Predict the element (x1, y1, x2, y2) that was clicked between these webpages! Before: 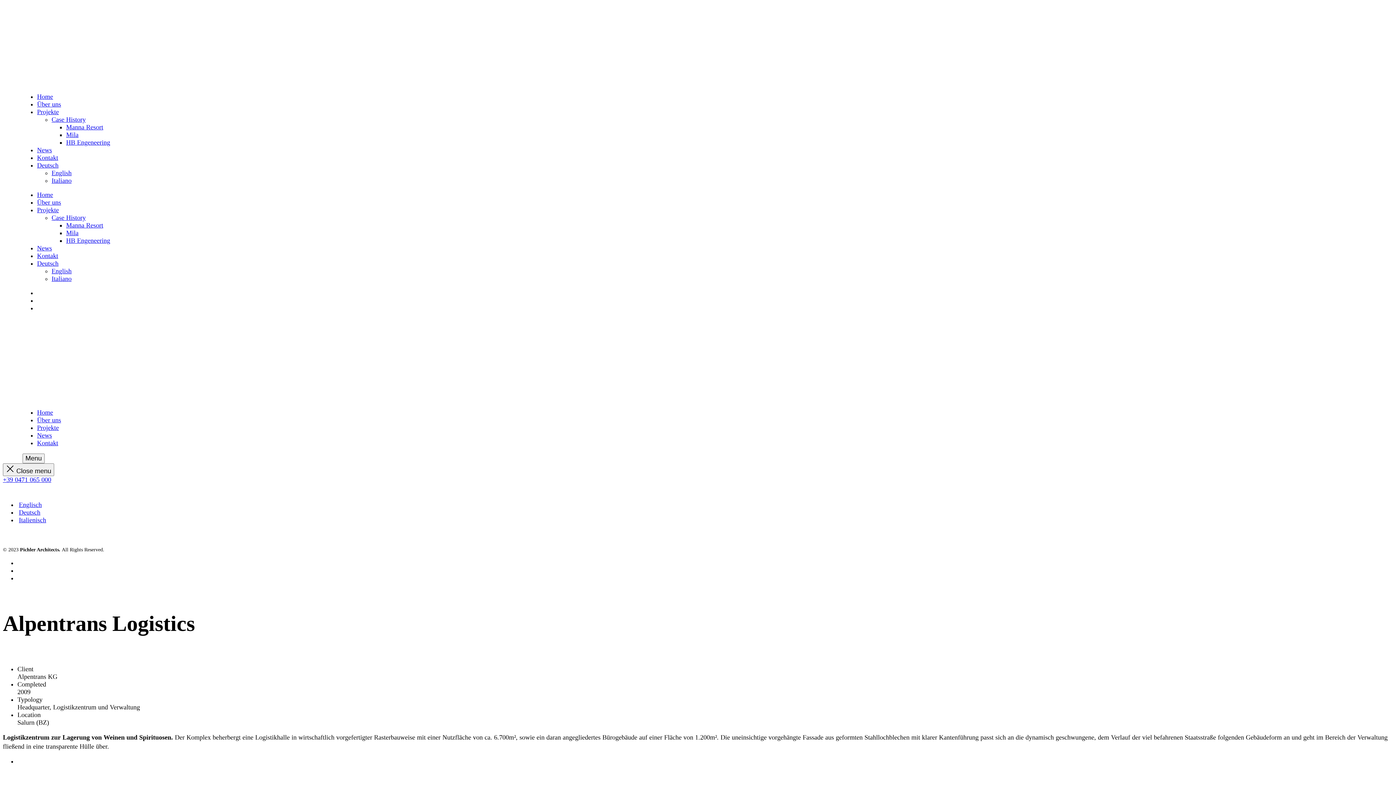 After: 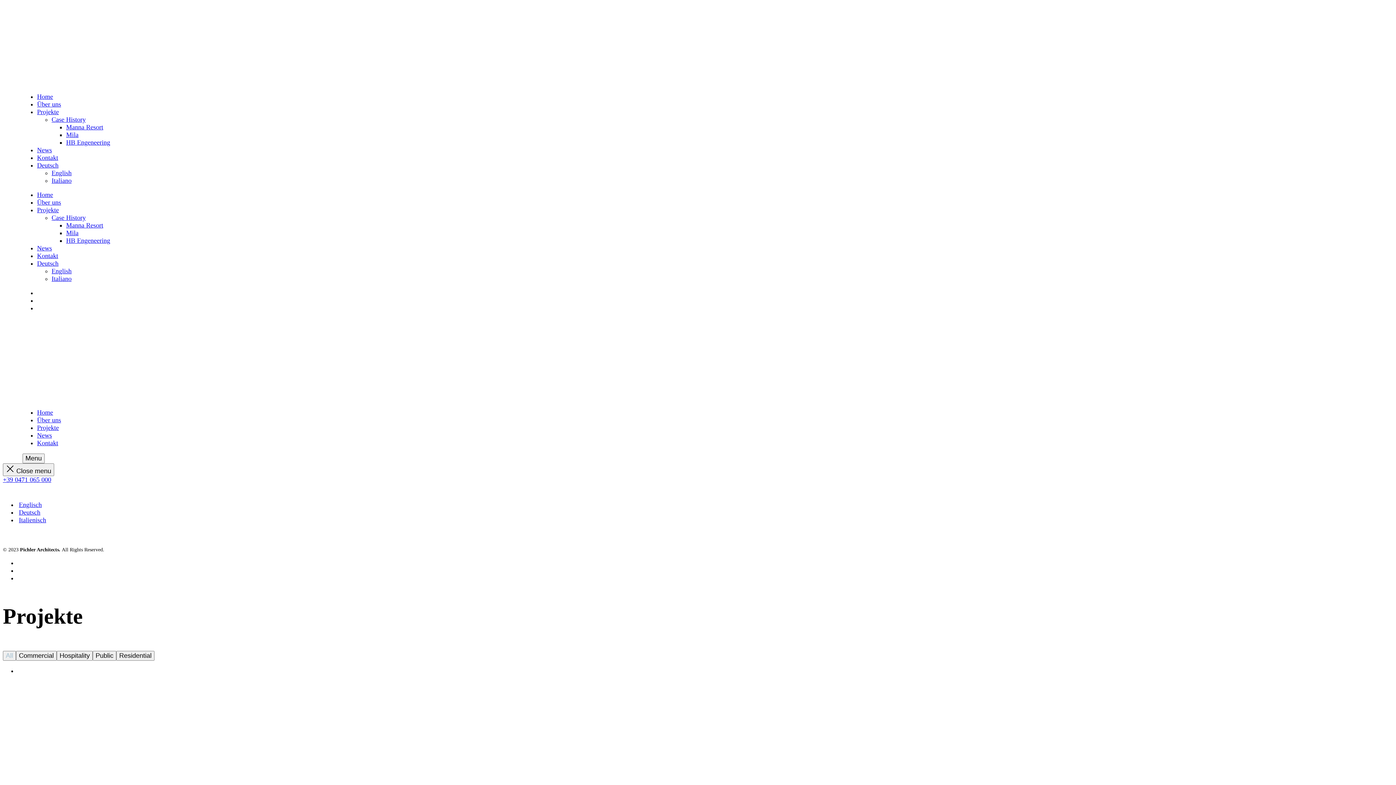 Action: bbox: (37, 424, 58, 431) label: Projekte